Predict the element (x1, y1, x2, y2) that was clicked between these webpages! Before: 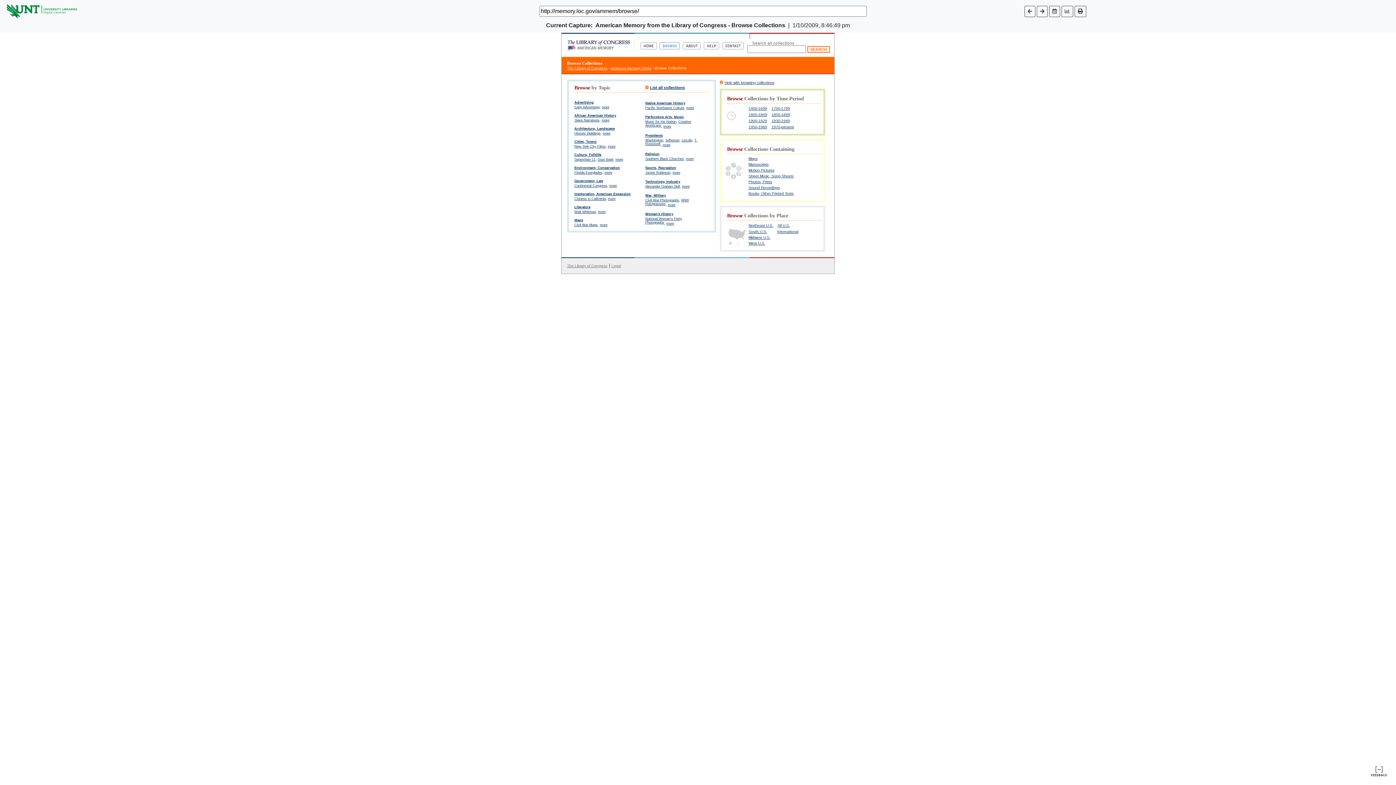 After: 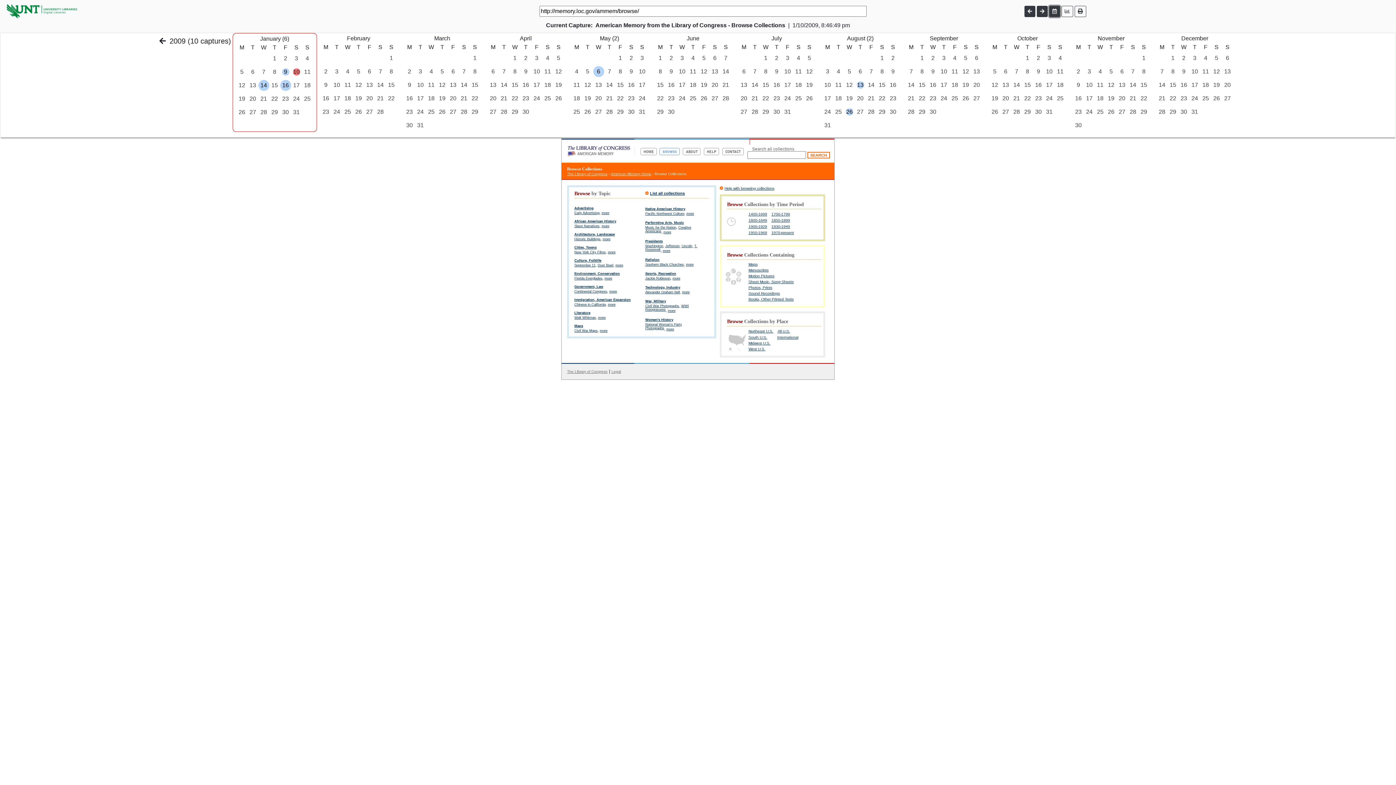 Action: bbox: (1049, 5, 1060, 16)